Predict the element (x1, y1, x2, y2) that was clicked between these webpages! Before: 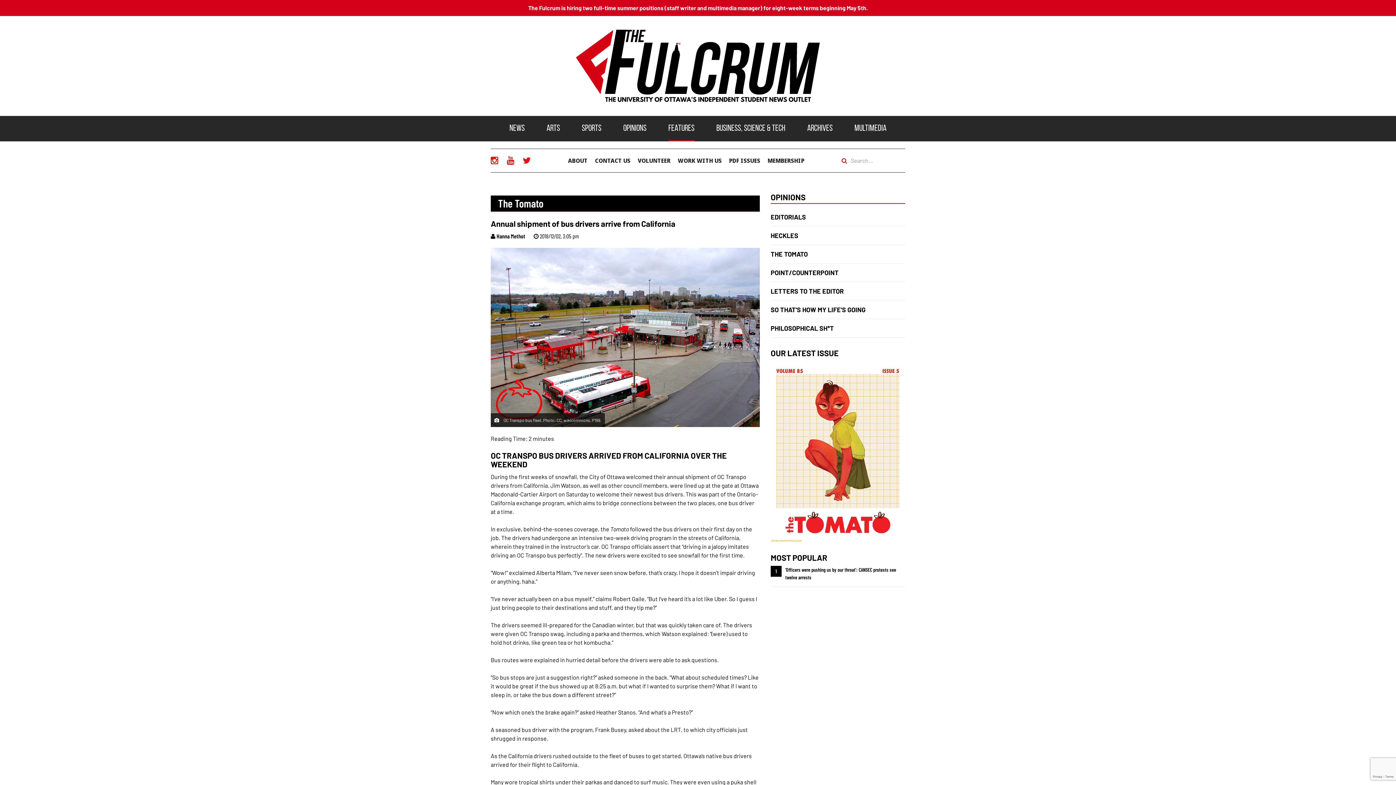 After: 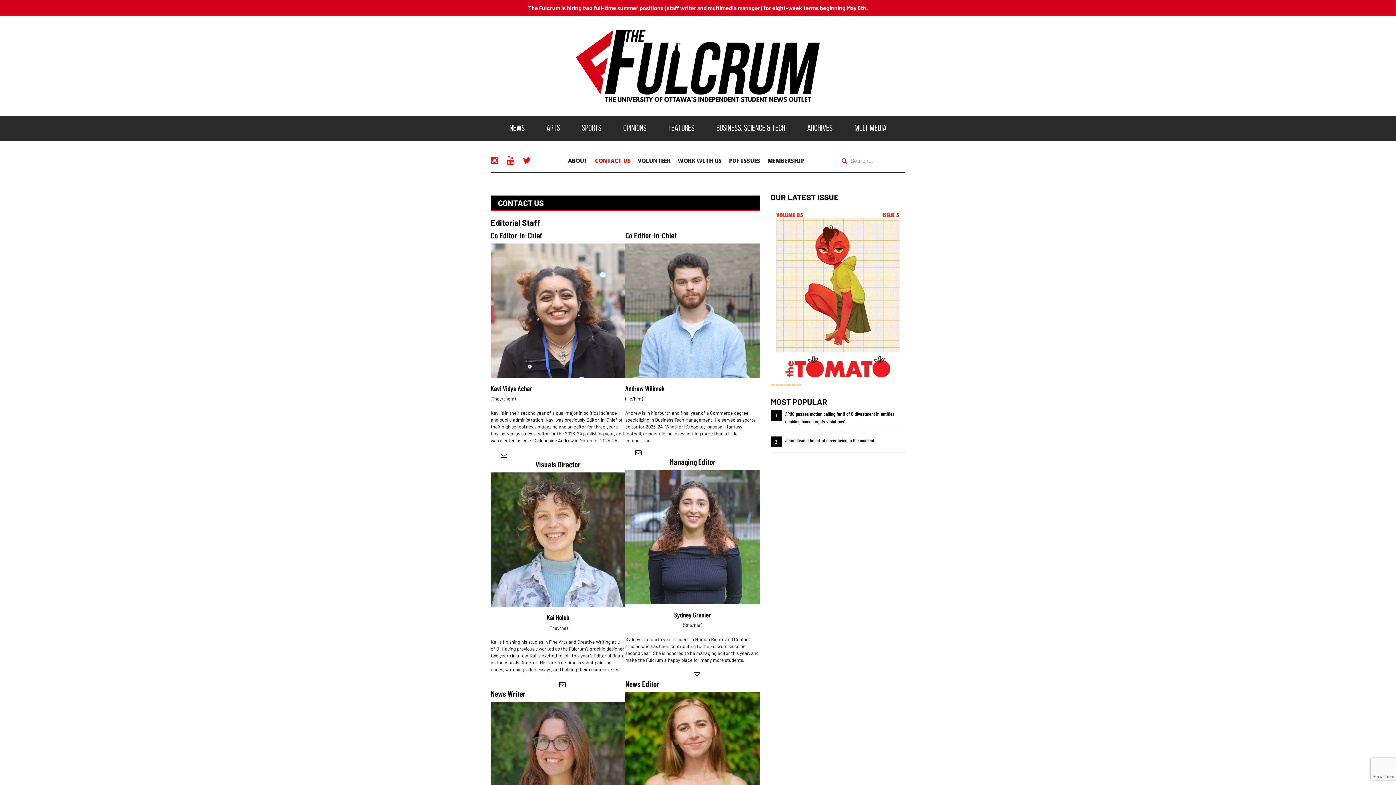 Action: bbox: (595, 156, 630, 165) label: CONTACT US